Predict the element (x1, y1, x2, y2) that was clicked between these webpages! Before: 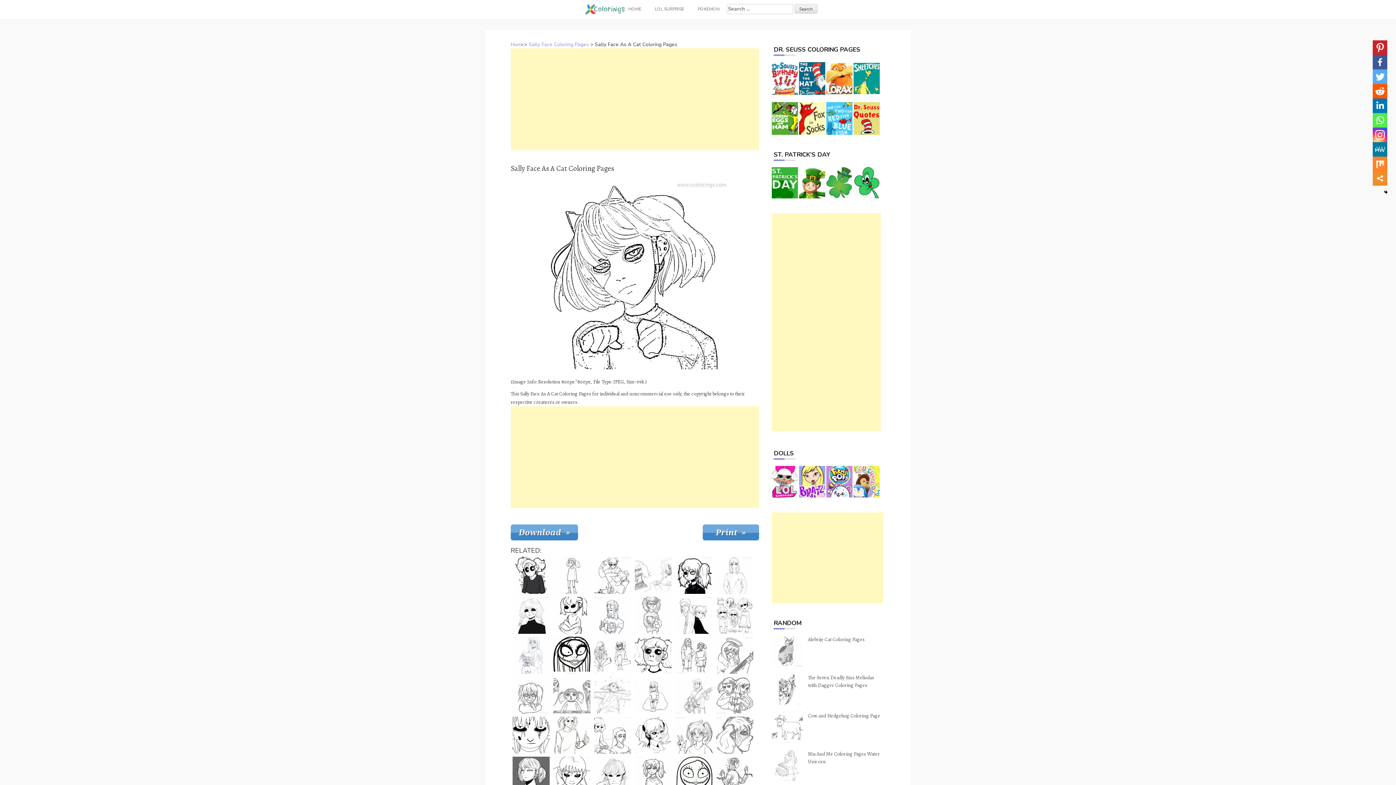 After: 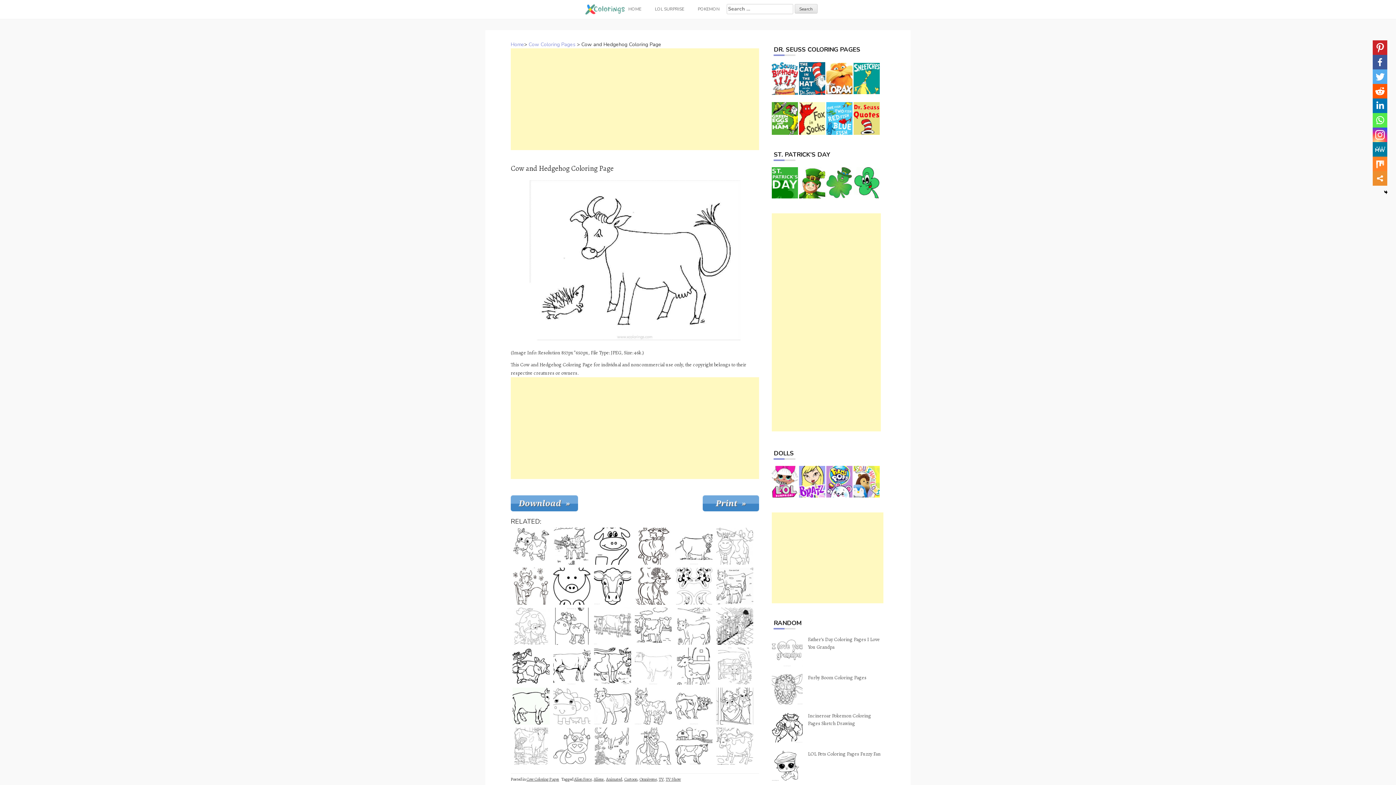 Action: bbox: (808, 712, 880, 719) label: Cow and Hedgehog Coloring Page